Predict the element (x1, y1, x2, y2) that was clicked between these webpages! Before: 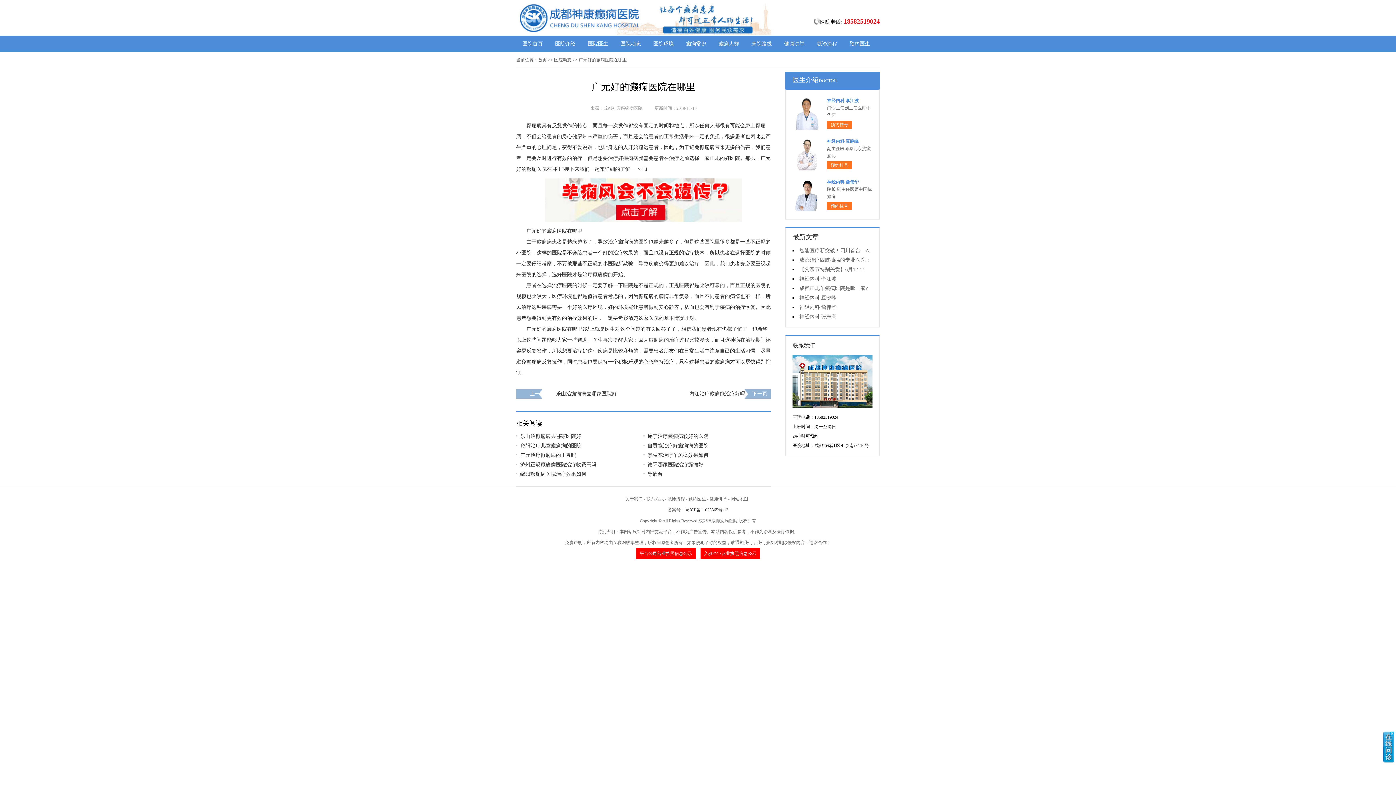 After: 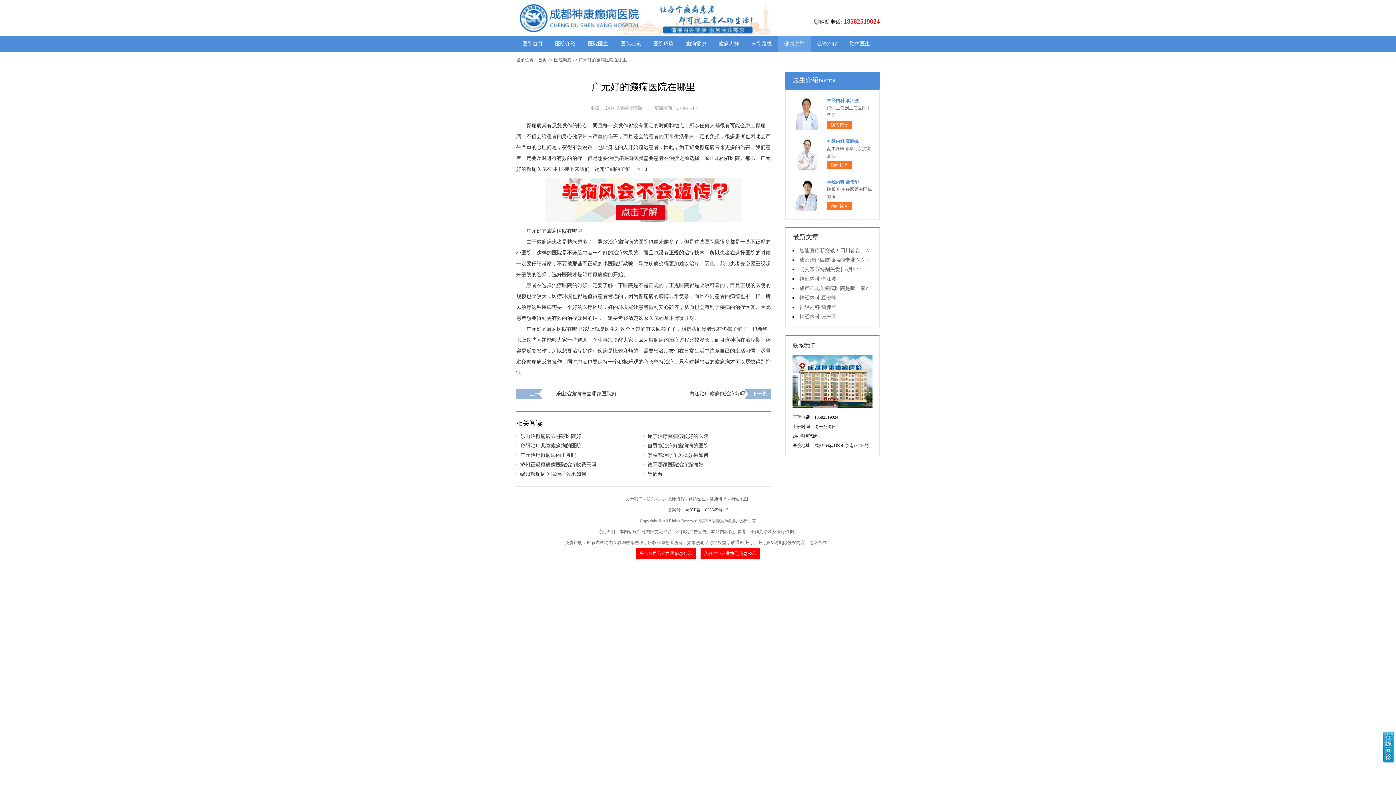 Action: bbox: (778, 35, 810, 52) label: 健康讲堂